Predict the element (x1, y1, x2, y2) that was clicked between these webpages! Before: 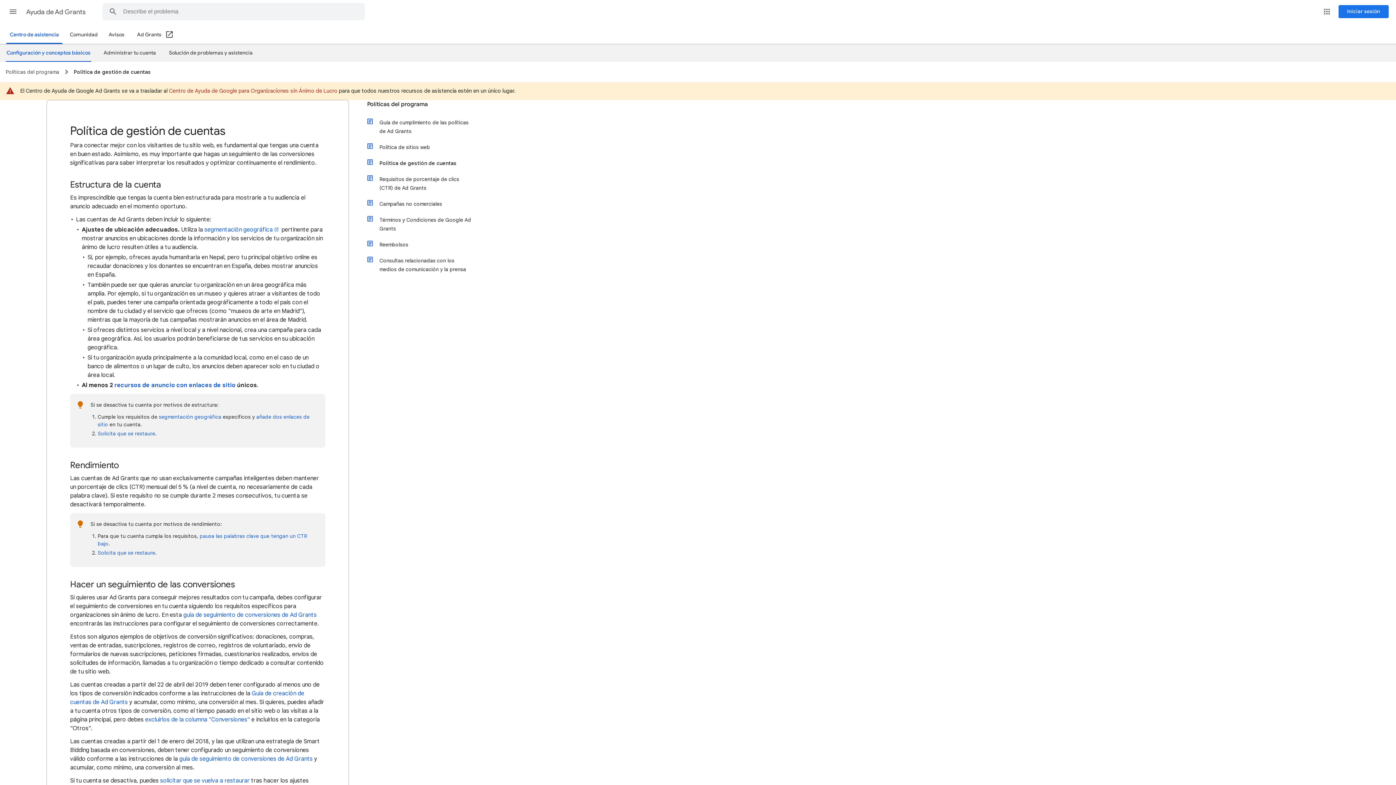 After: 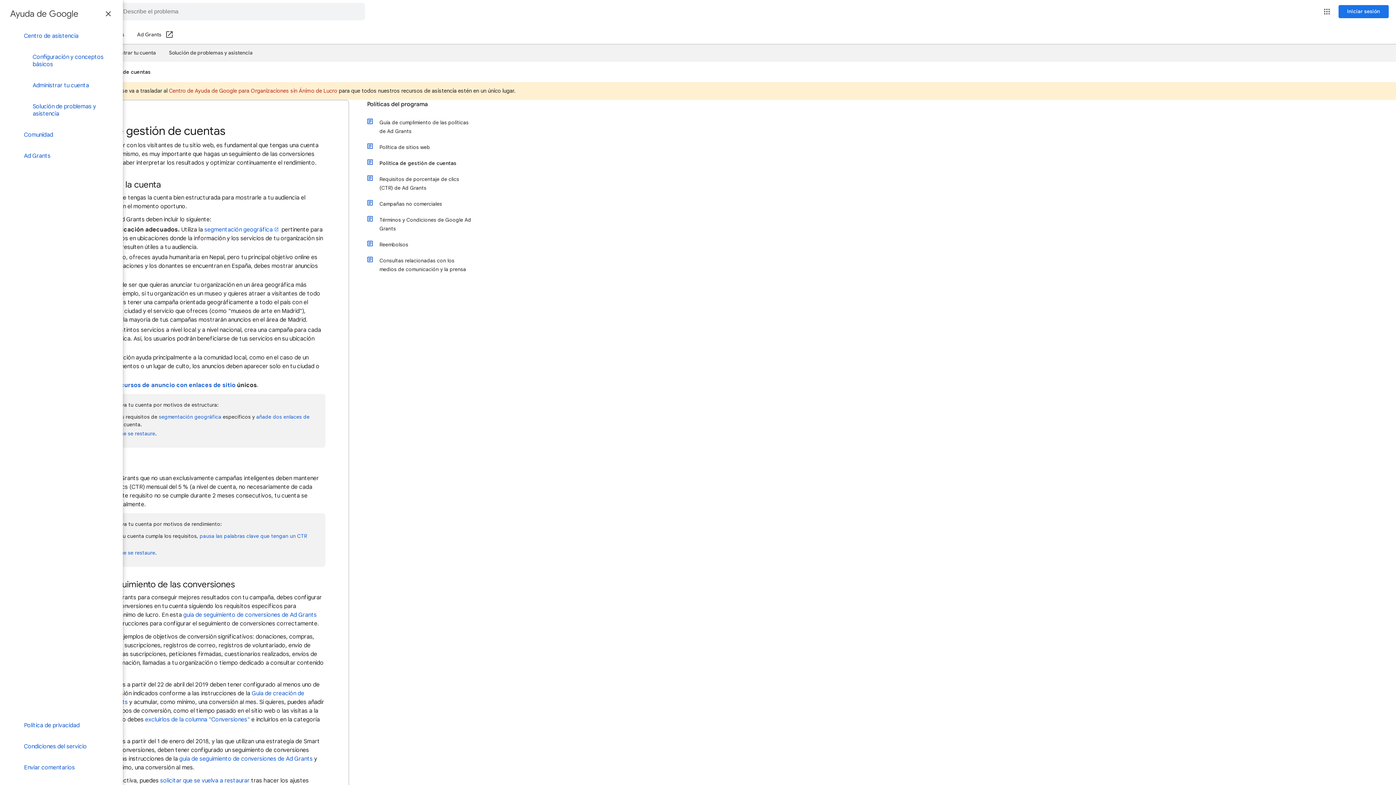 Action: bbox: (4, 2, 21, 20) label: Menú principal